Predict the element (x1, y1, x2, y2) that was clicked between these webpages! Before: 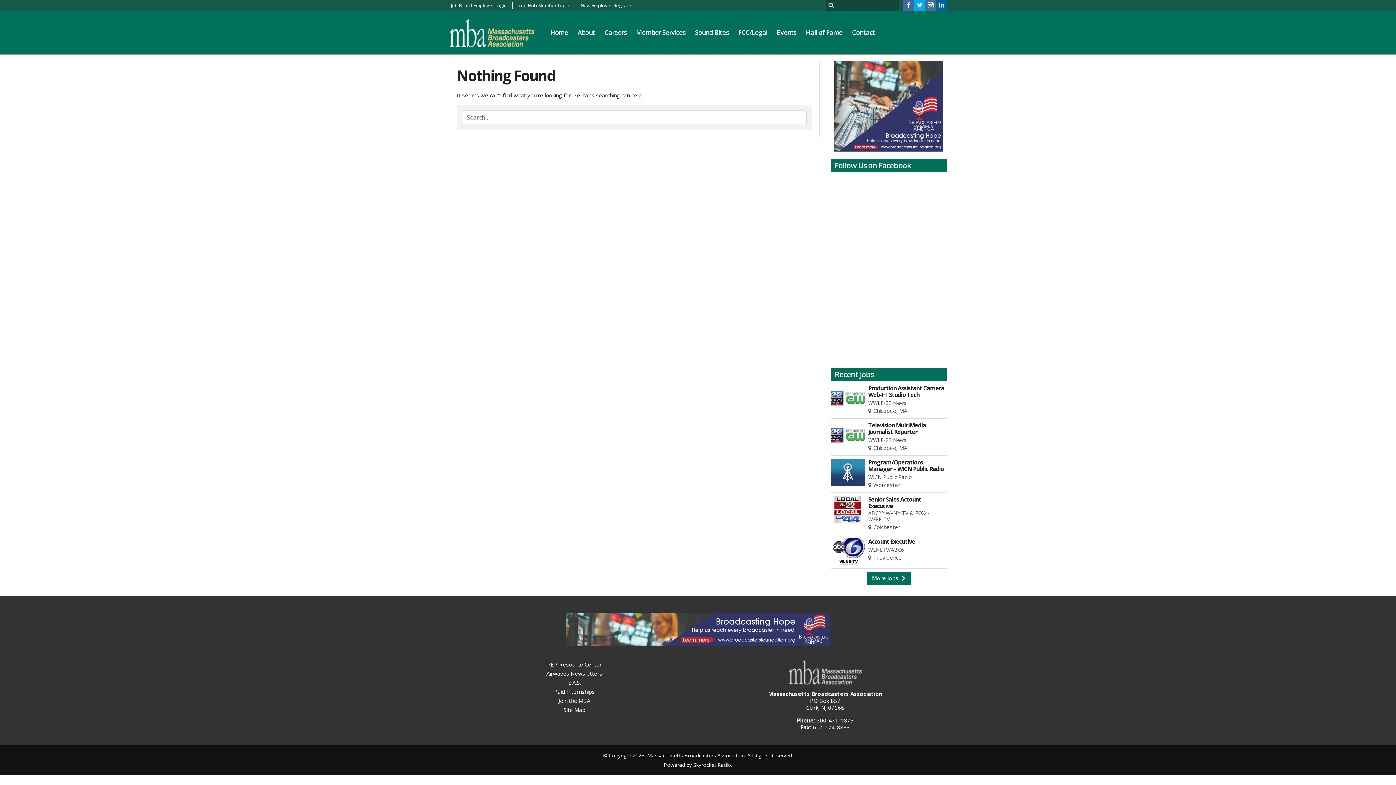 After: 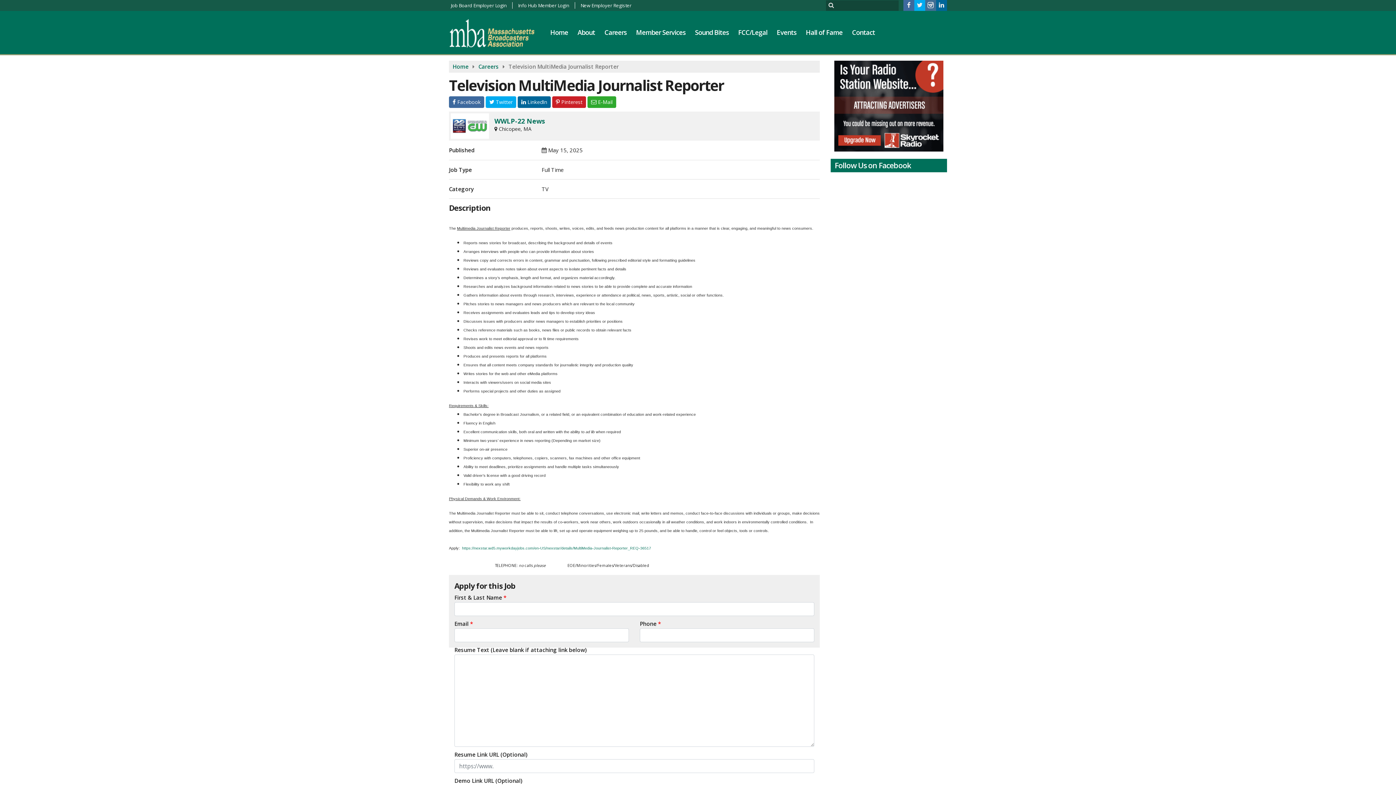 Action: bbox: (830, 422, 865, 448)